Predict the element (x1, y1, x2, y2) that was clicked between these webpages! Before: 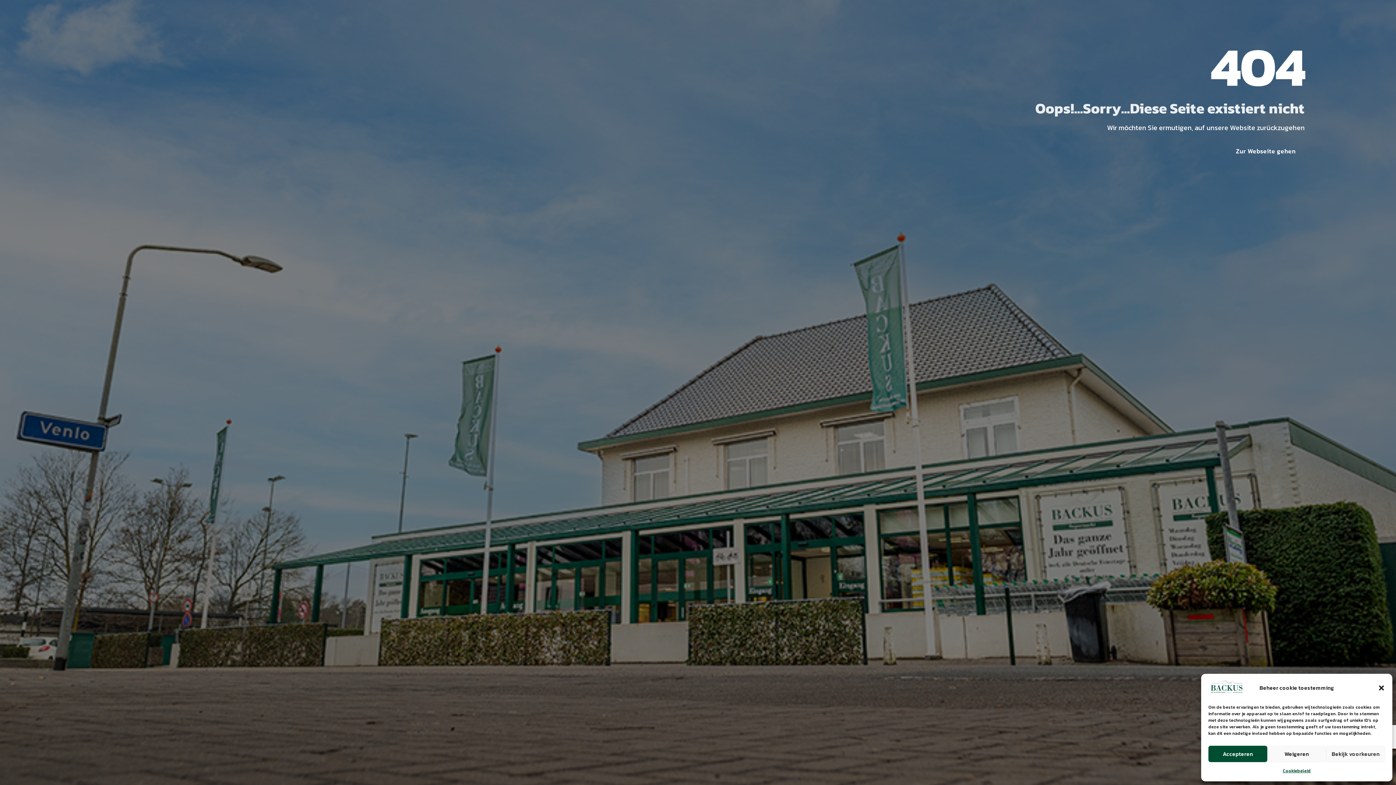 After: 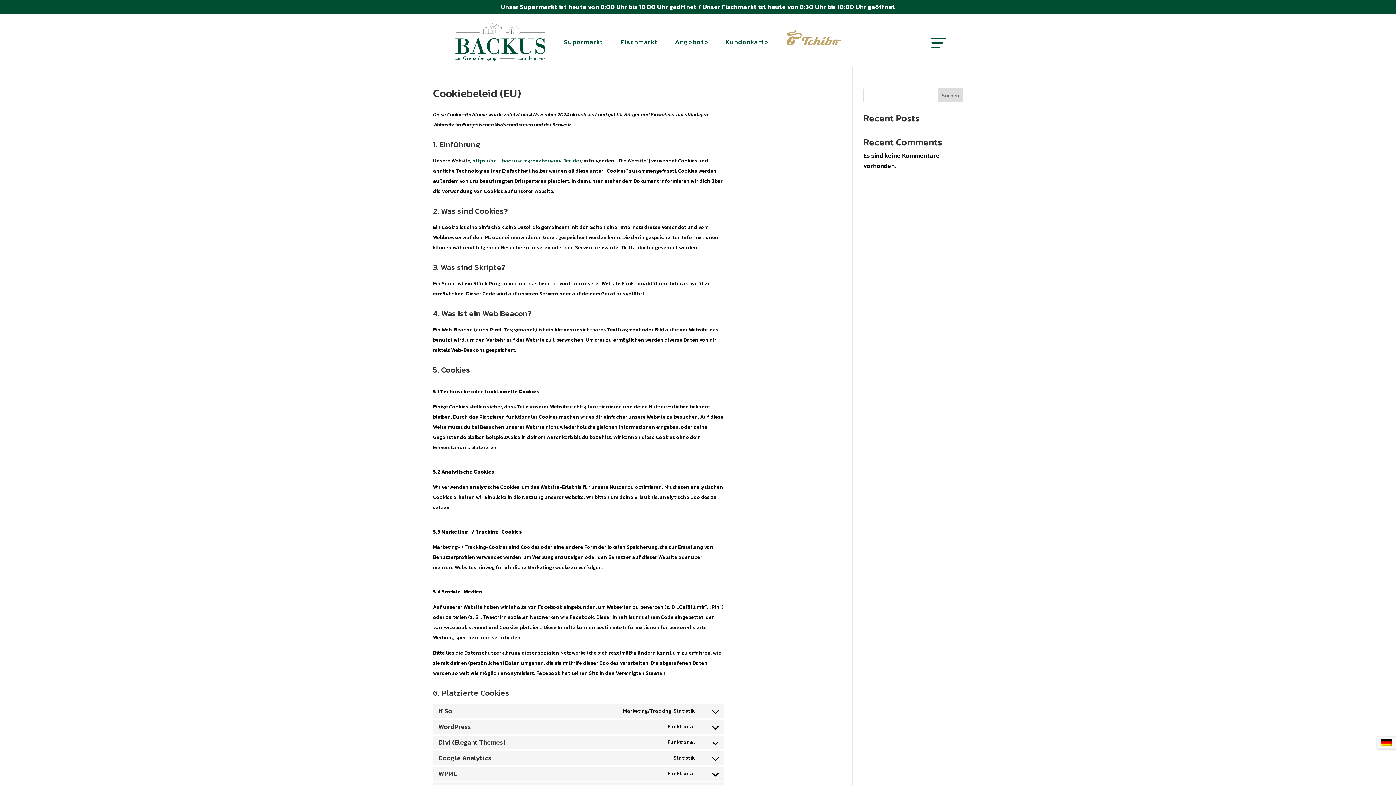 Action: bbox: (1283, 766, 1311, 776) label: Cookiebeleid